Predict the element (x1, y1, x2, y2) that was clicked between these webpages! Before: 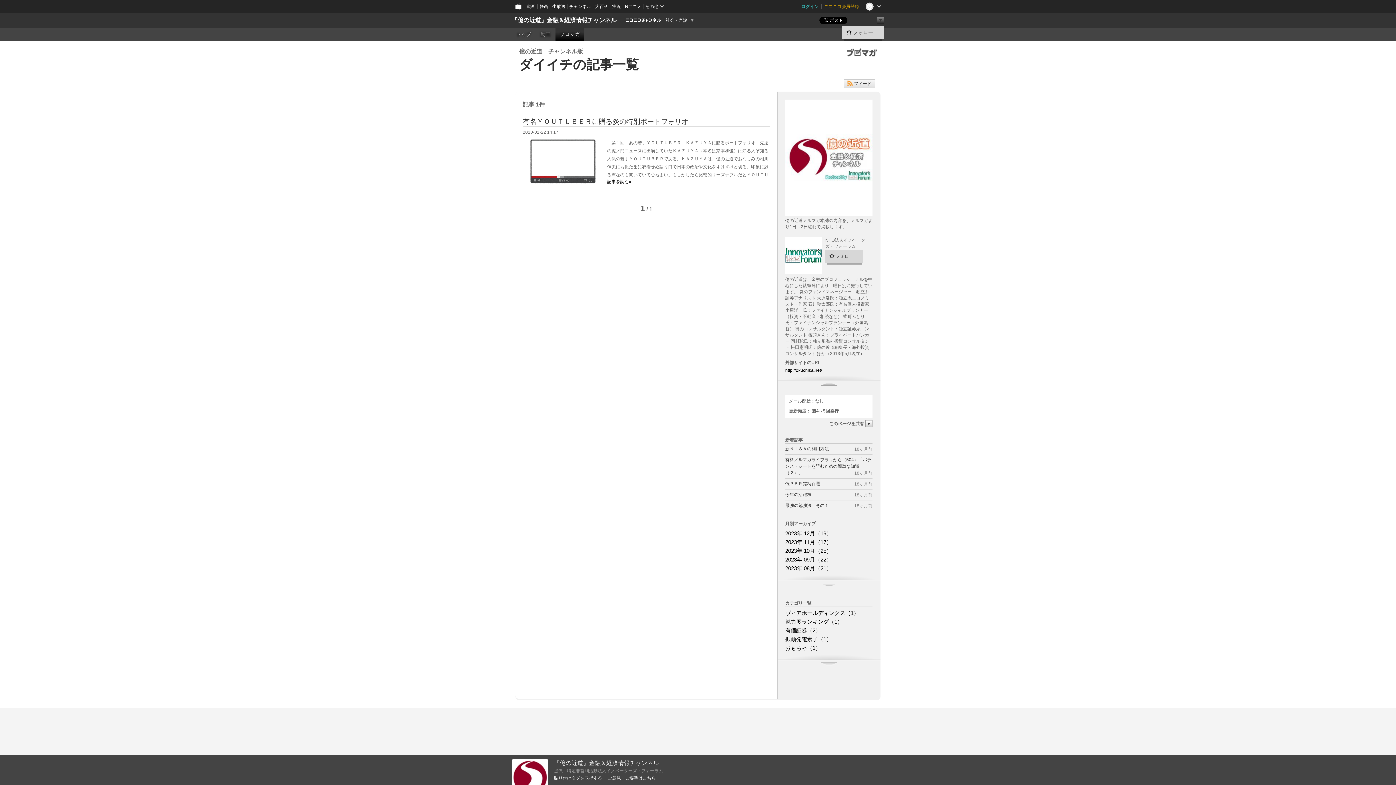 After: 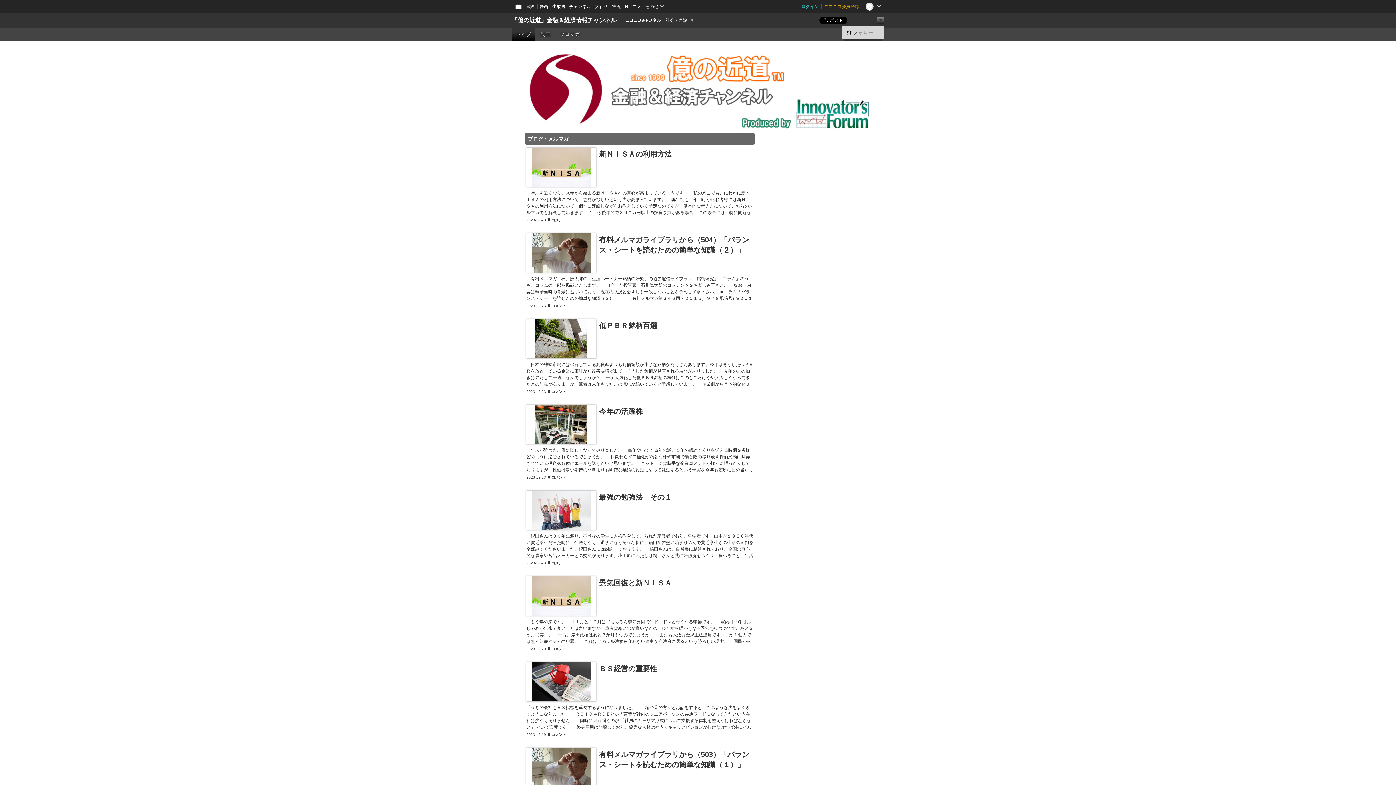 Action: label: 「億の近道」金融＆経済情報チャンネル bbox: (512, 13, 616, 27)